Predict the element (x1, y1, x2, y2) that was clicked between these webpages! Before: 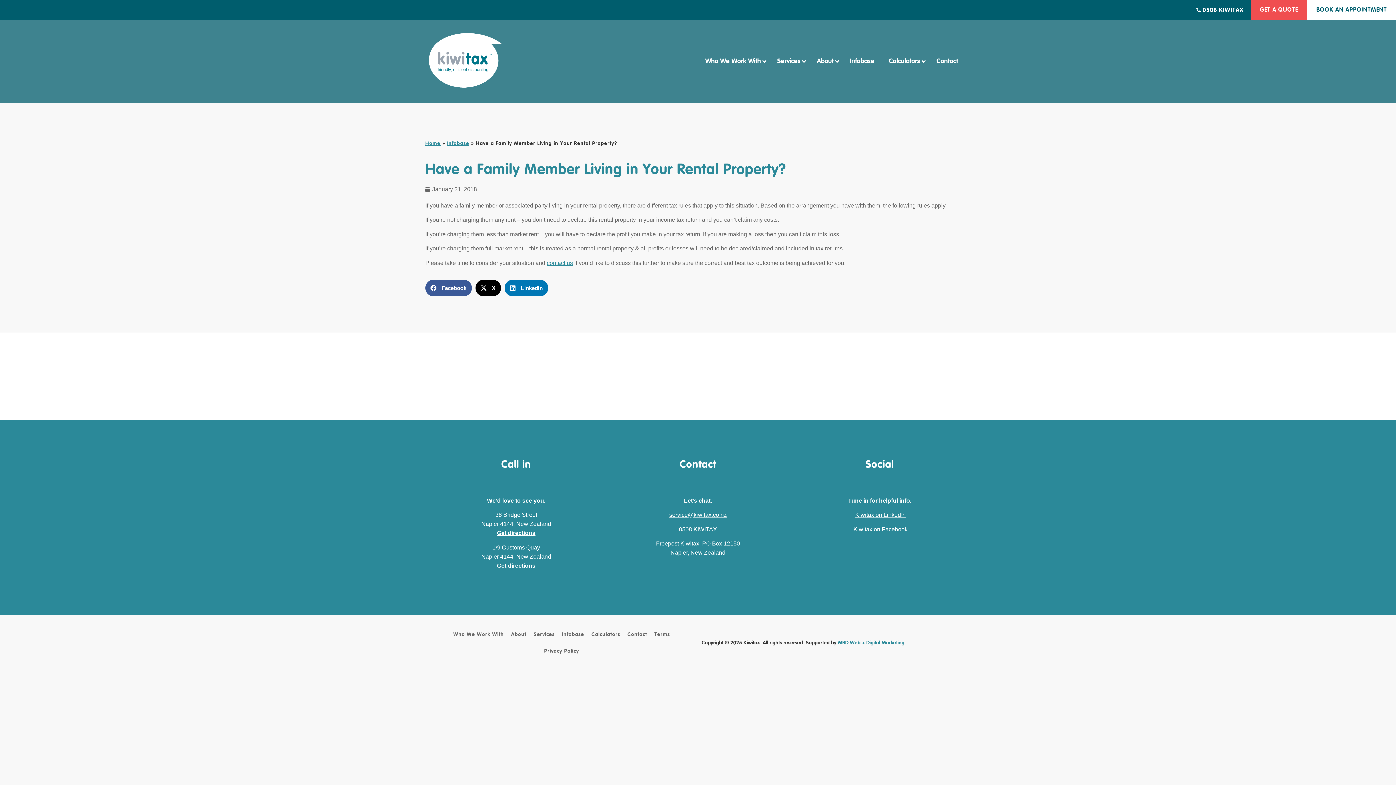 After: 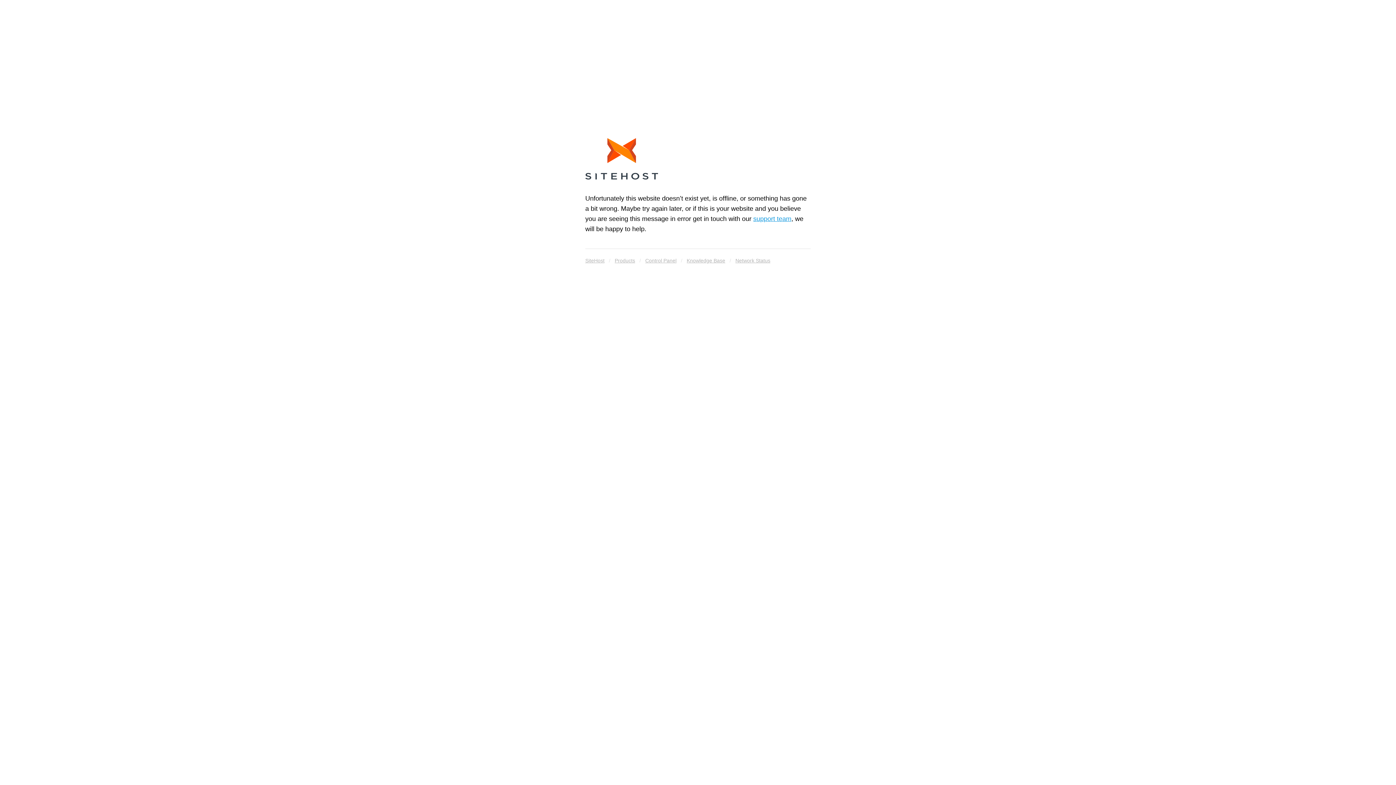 Action: label: Calculators bbox: (588, 626, 624, 643)